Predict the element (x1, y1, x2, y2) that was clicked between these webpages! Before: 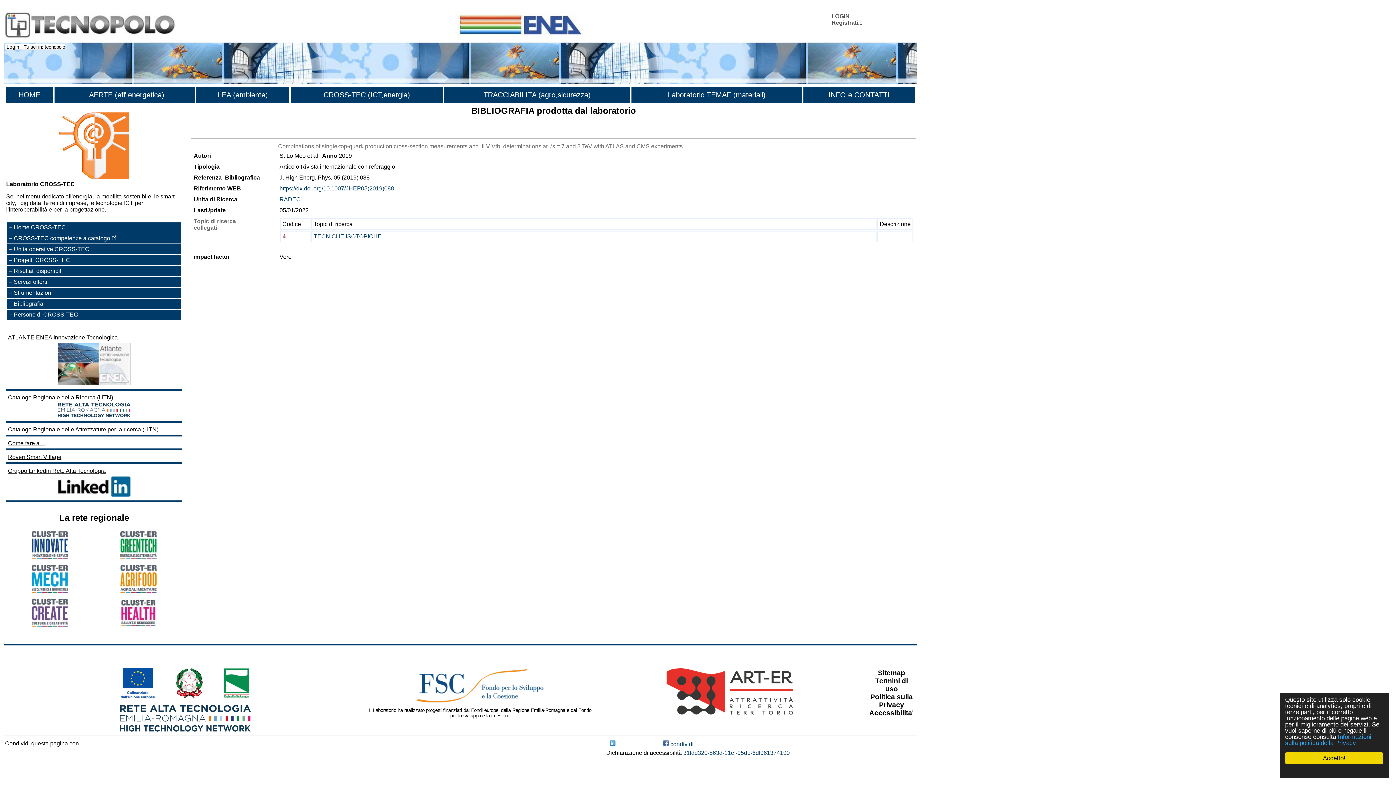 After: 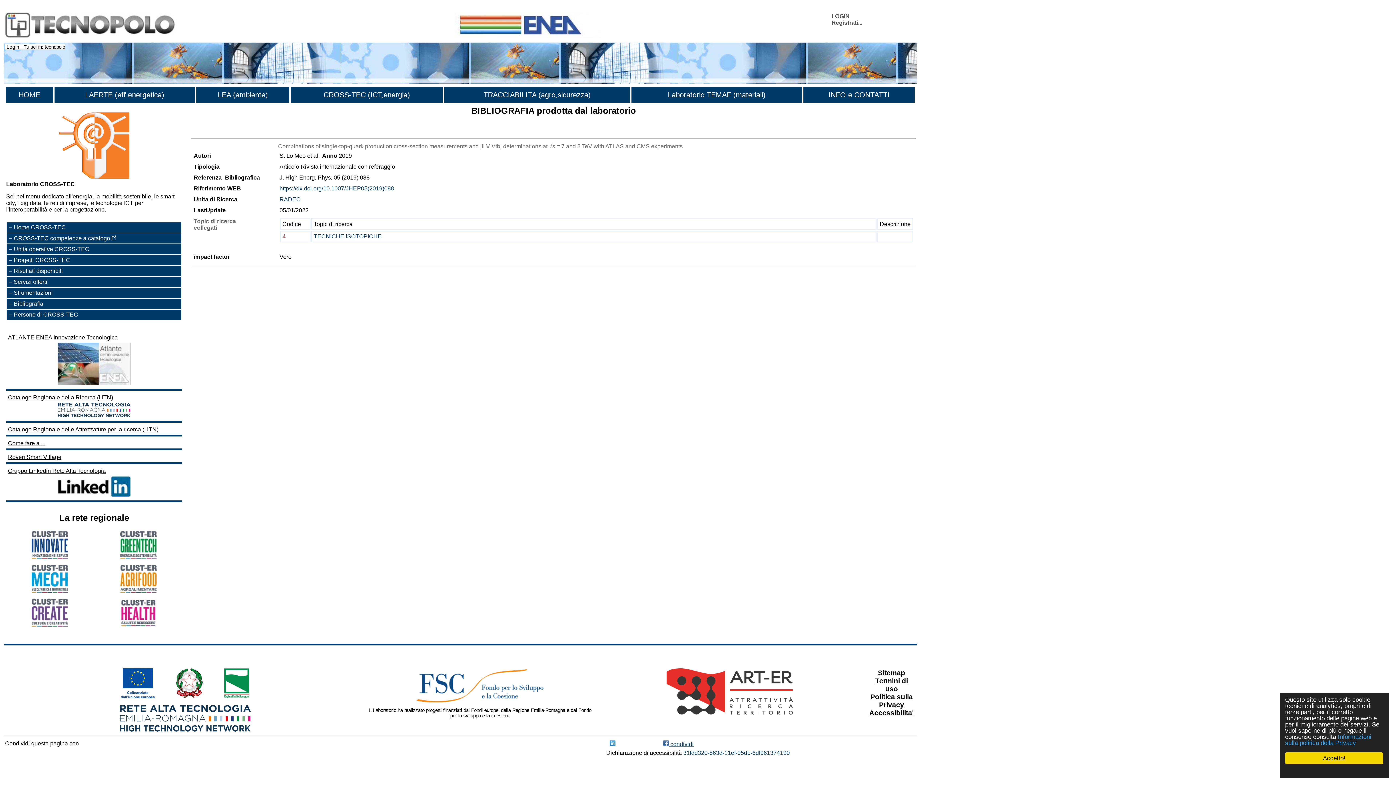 Action: bbox: (663, 741, 693, 747) label:  condividi